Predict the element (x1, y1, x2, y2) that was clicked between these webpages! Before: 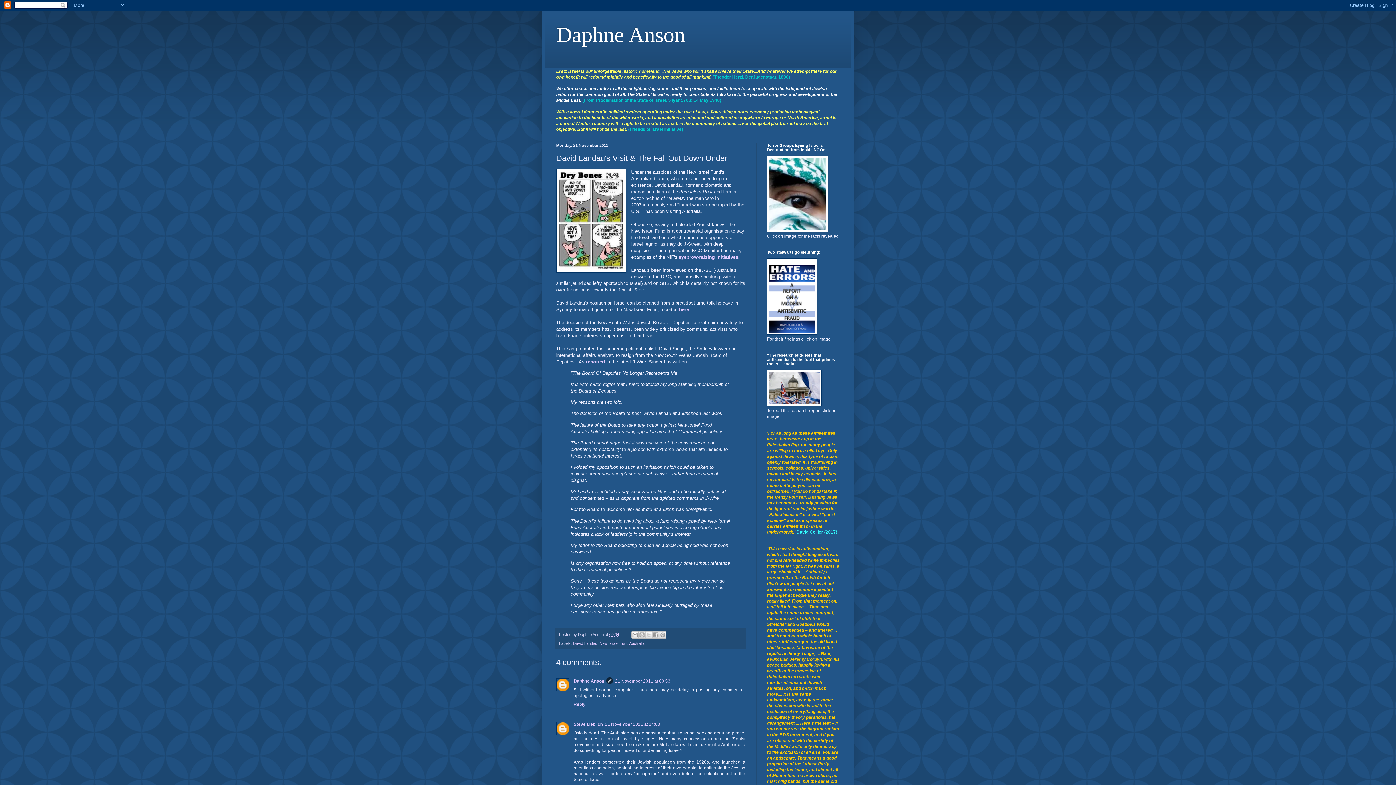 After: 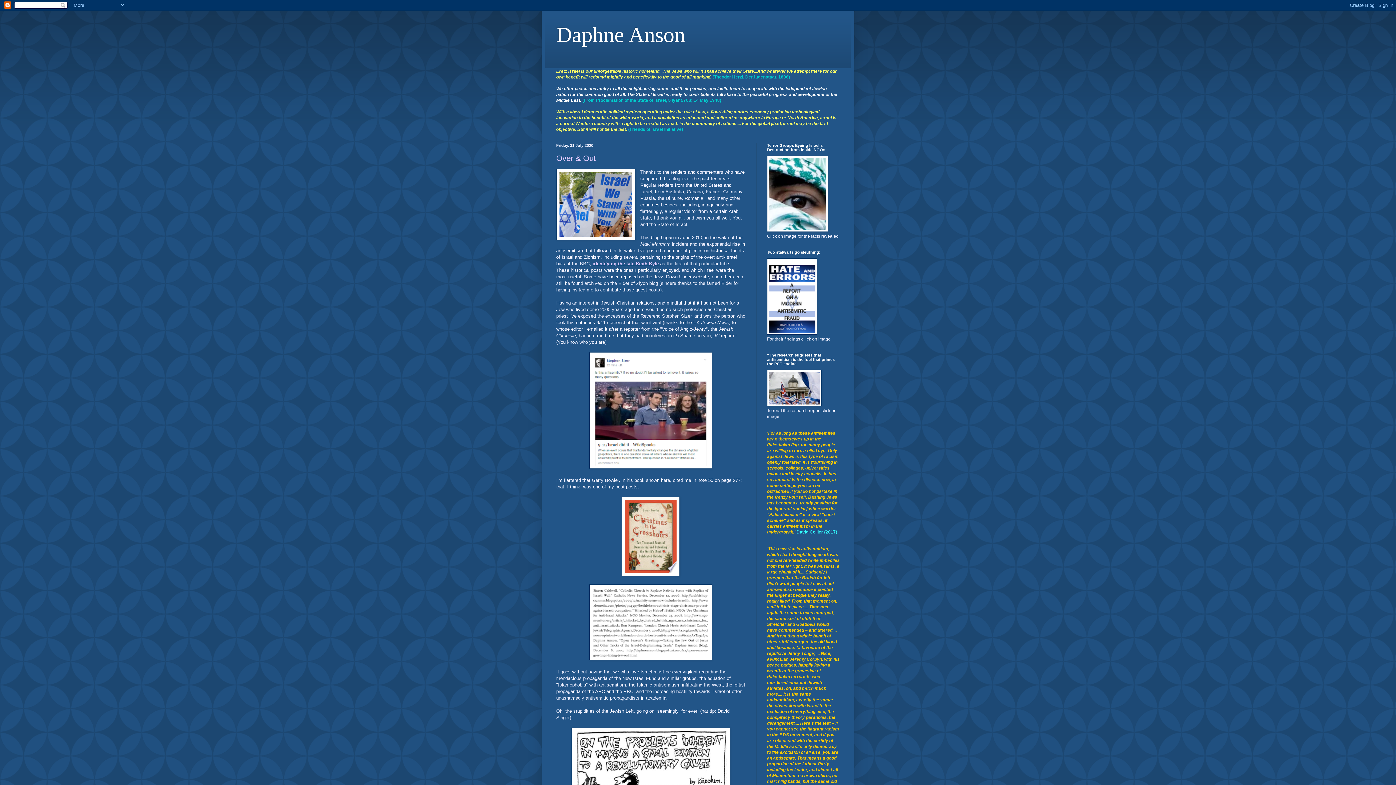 Action: bbox: (556, 22, 685, 46) label: Daphne Anson